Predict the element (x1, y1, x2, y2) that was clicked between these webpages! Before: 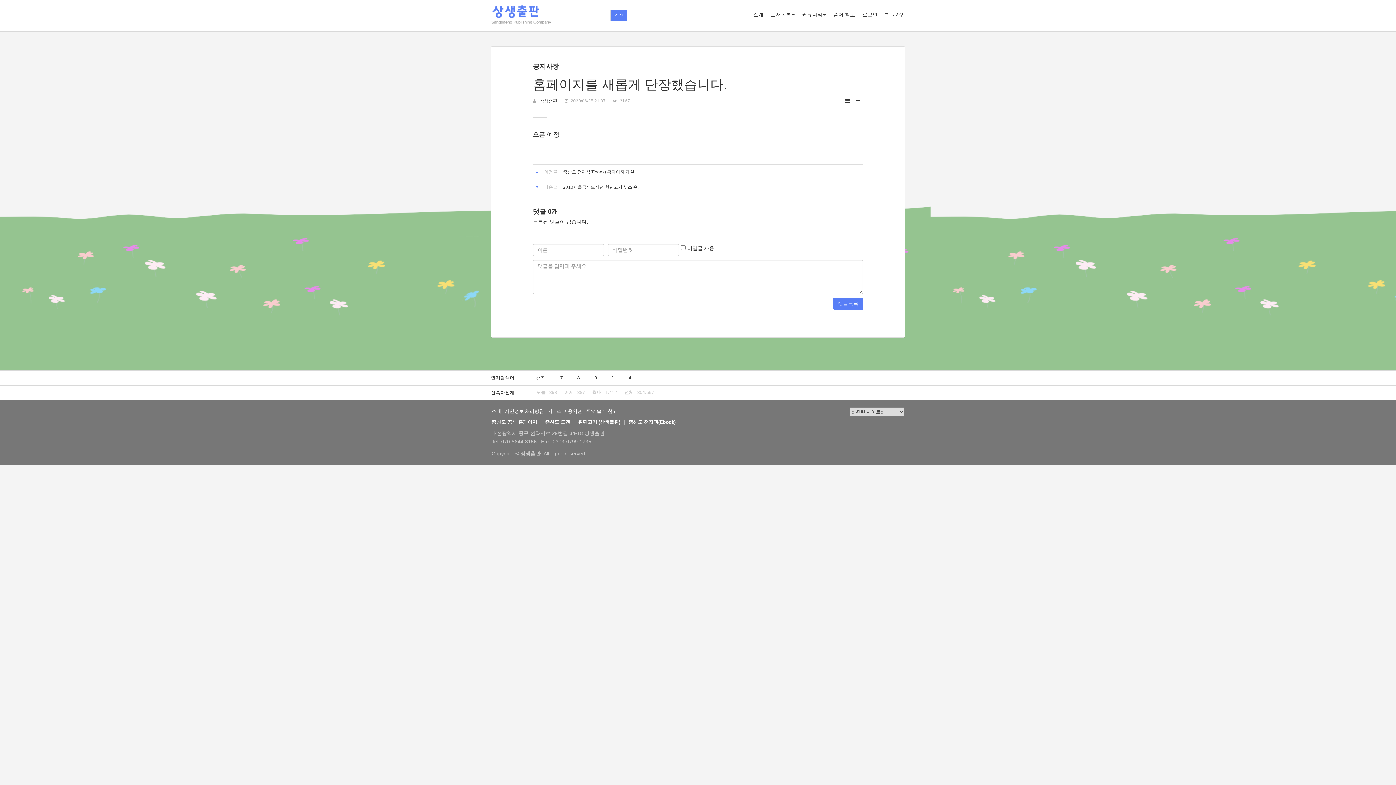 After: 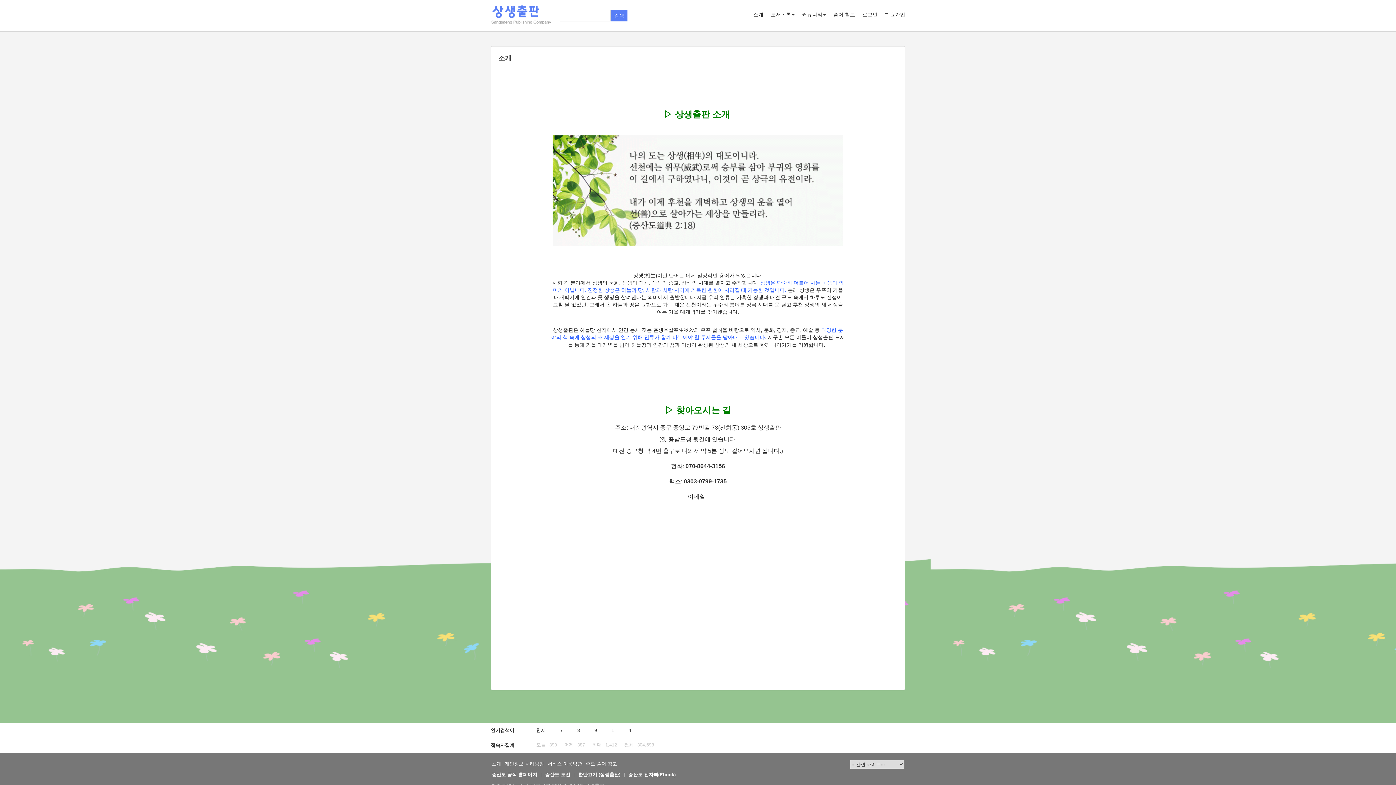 Action: bbox: (753, 0, 763, 29) label: 소개